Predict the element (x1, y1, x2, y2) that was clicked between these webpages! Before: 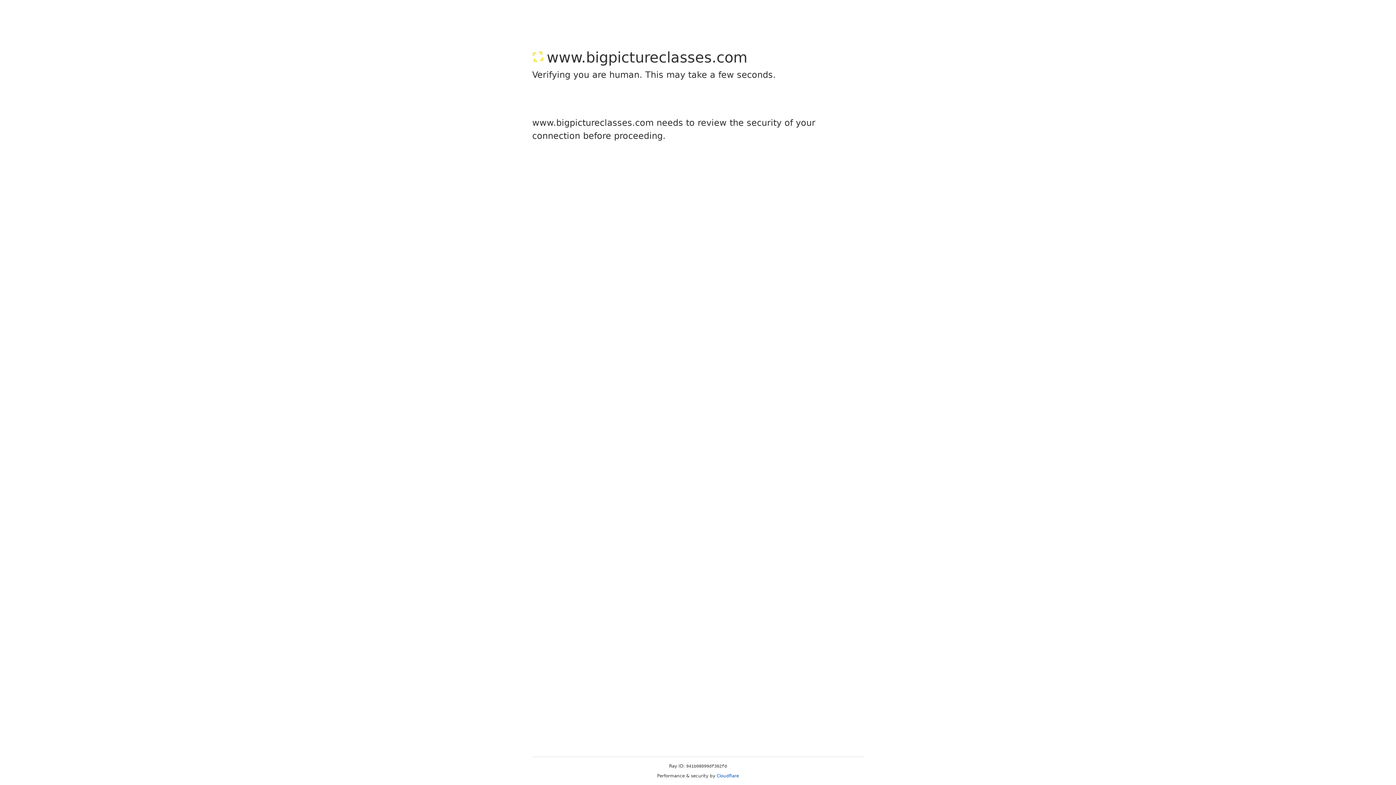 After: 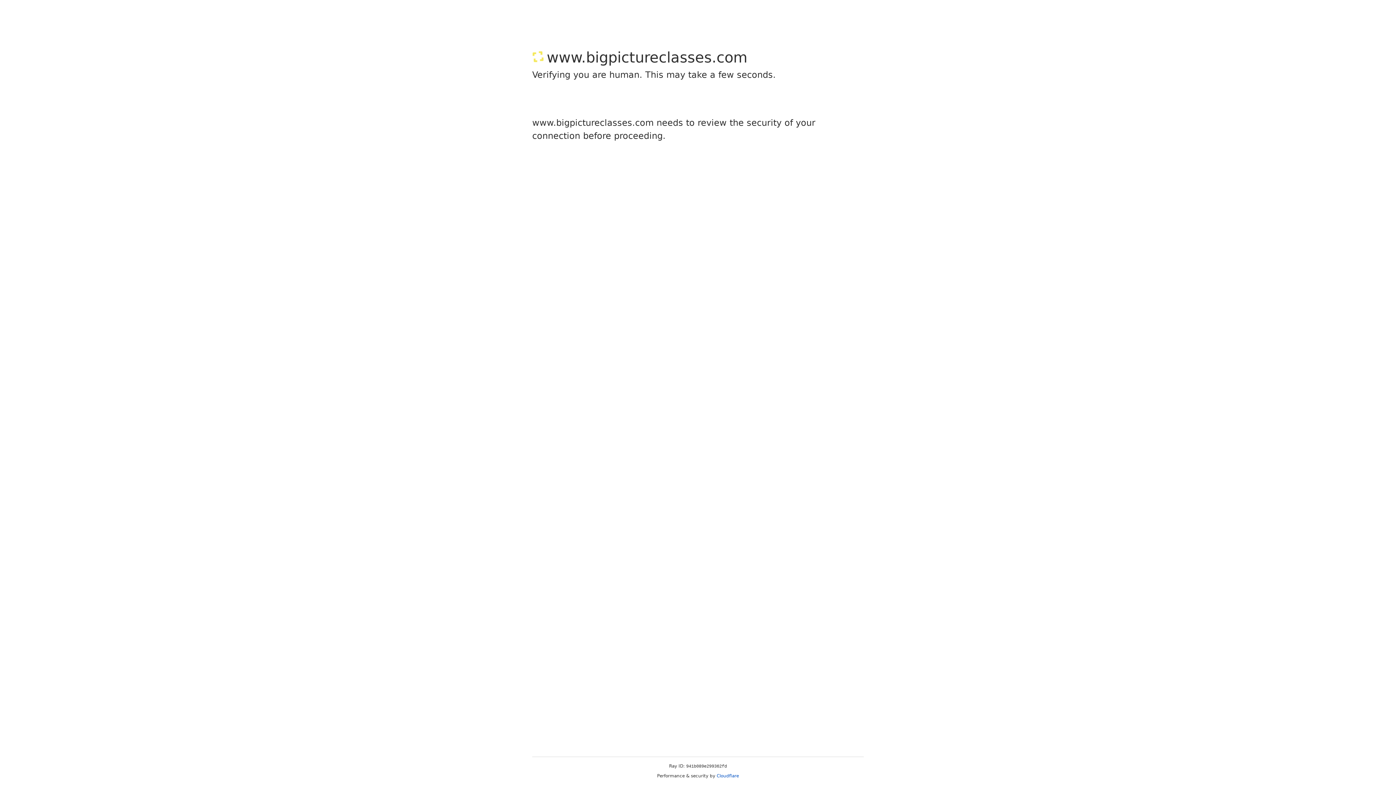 Action: label: Cloudflare bbox: (716, 773, 739, 778)